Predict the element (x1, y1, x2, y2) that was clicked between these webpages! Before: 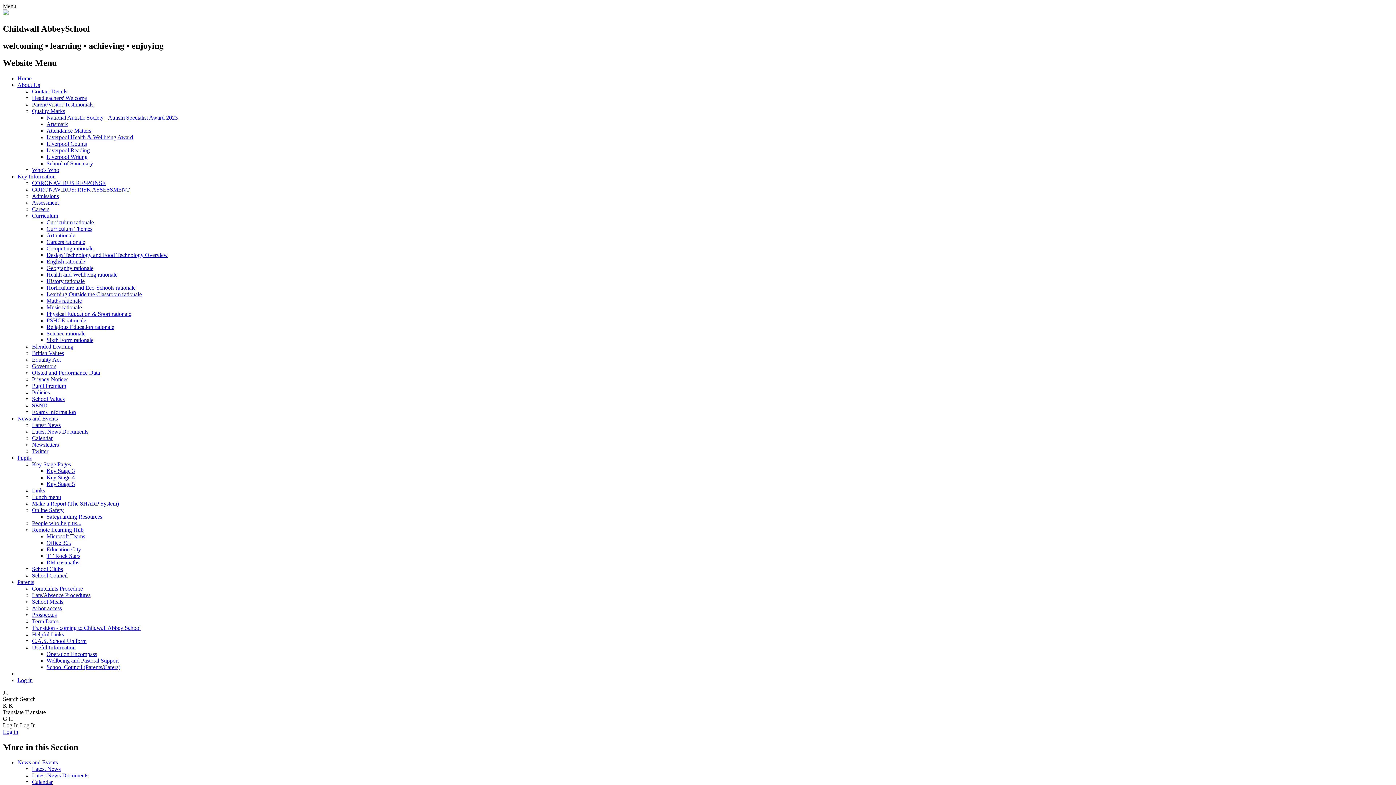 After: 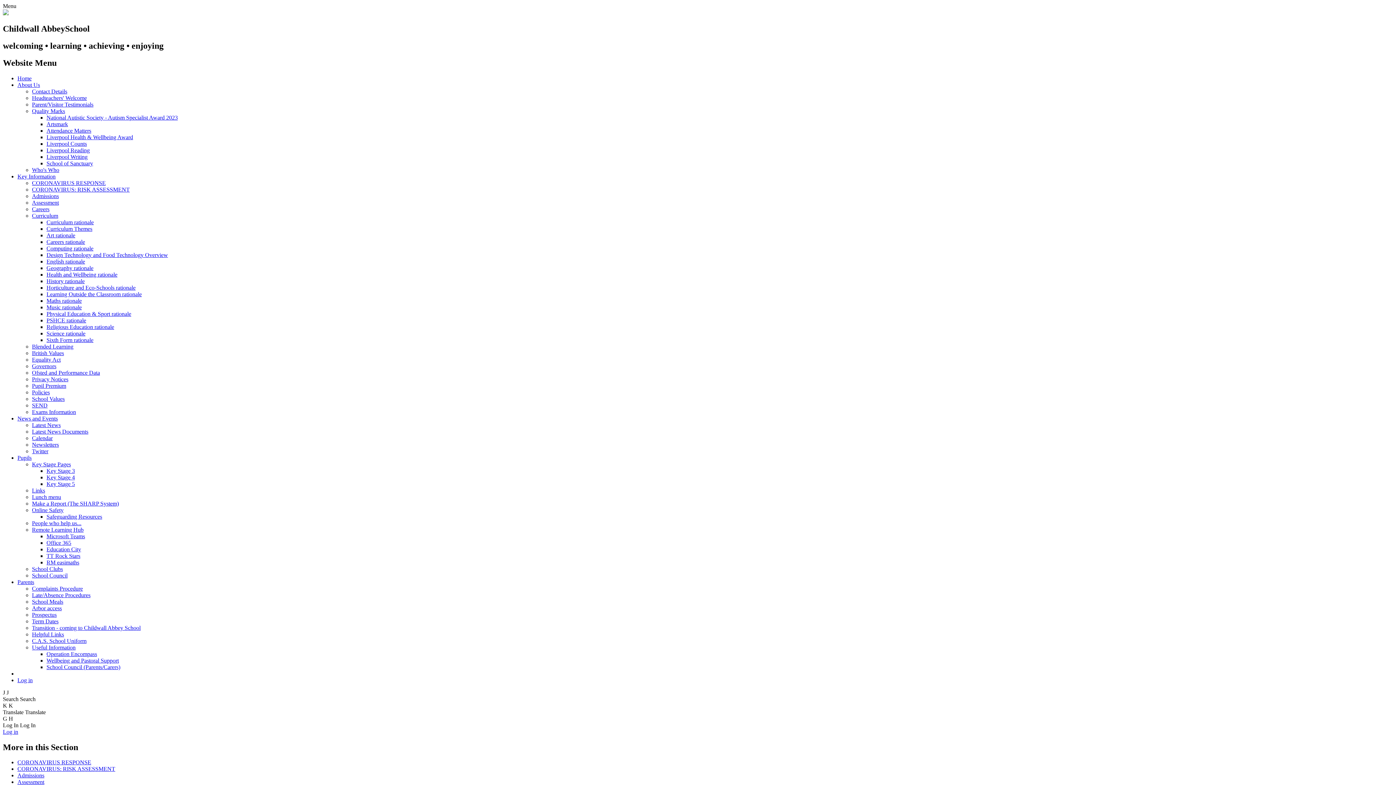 Action: label: Physical Education & Sport rationale bbox: (46, 310, 131, 316)